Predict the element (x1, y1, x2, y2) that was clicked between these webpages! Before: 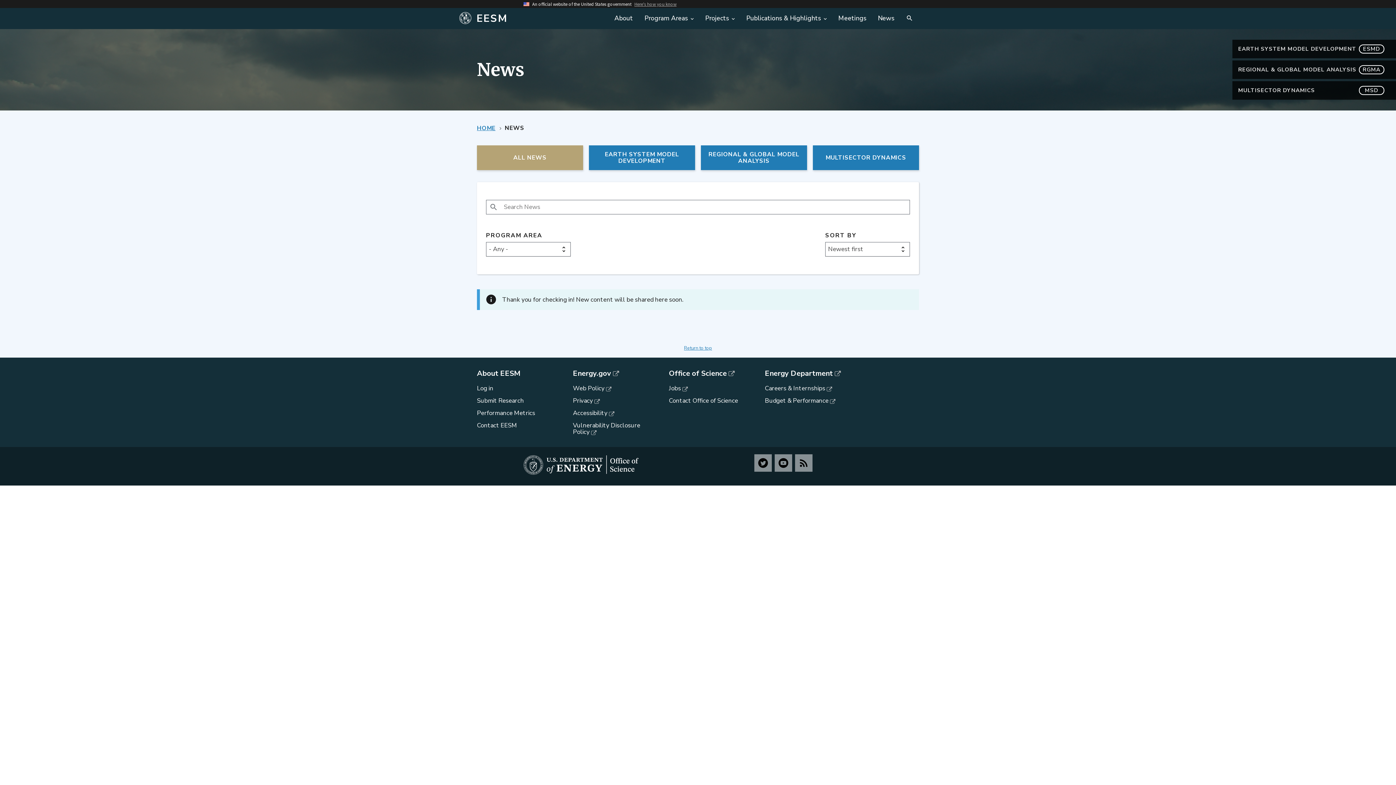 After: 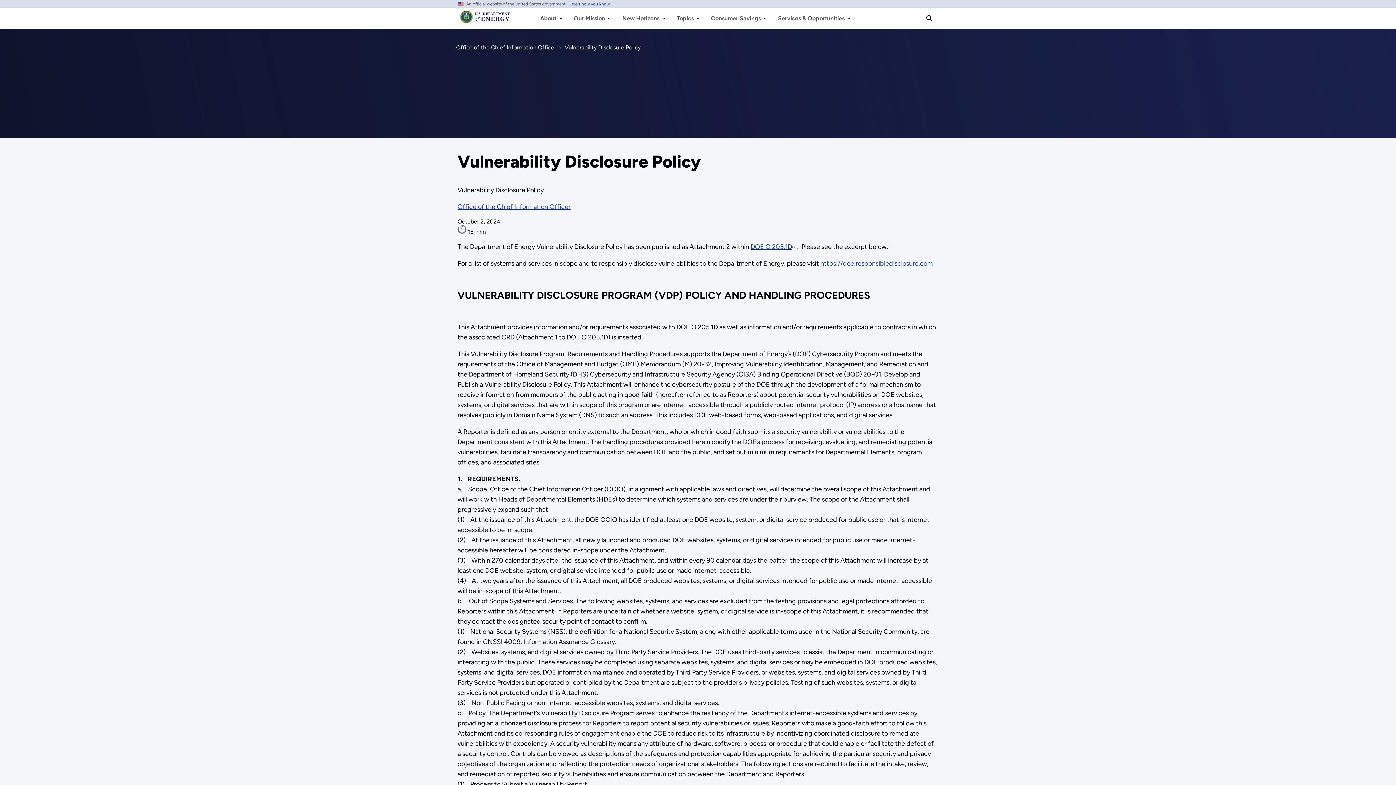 Action: bbox: (573, 421, 640, 436) label: Vulnerability Disclosure Policy